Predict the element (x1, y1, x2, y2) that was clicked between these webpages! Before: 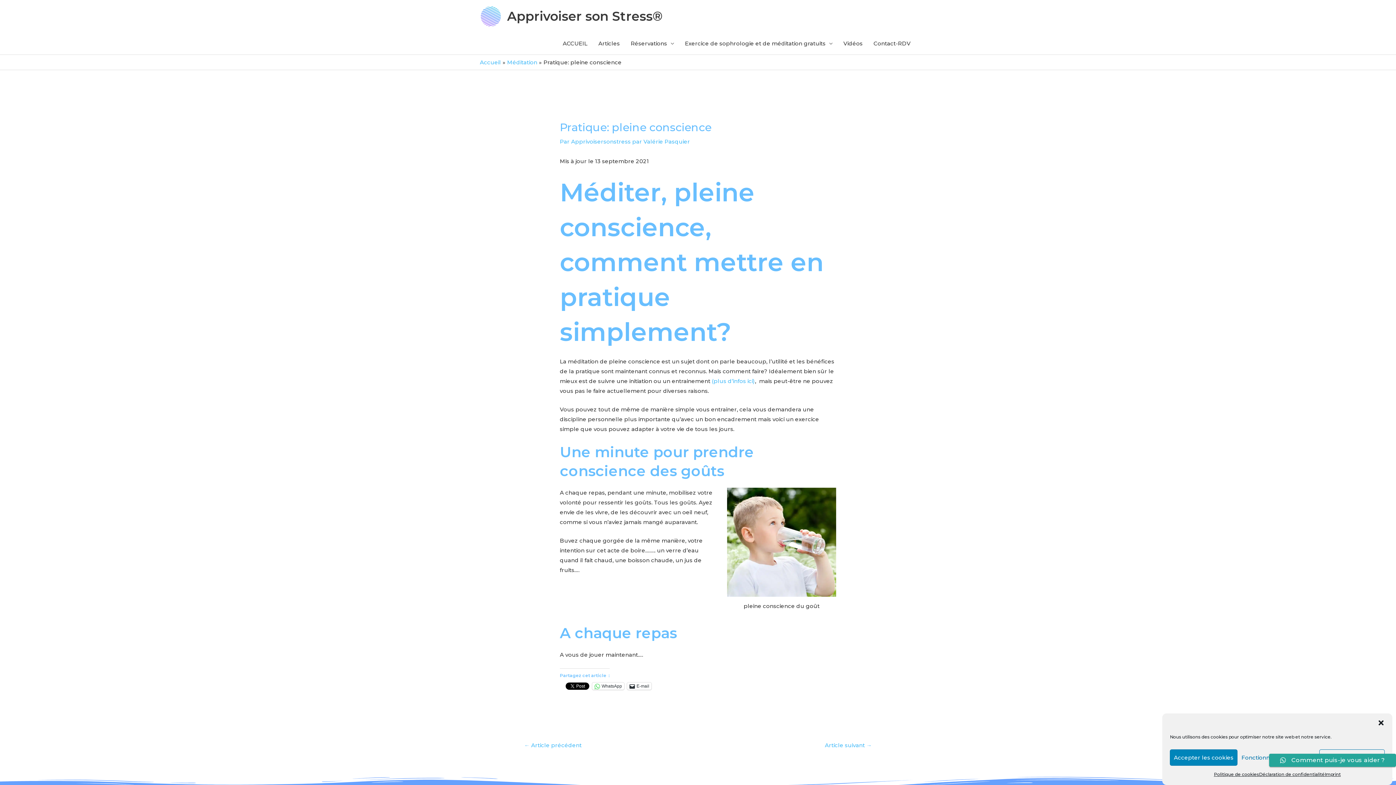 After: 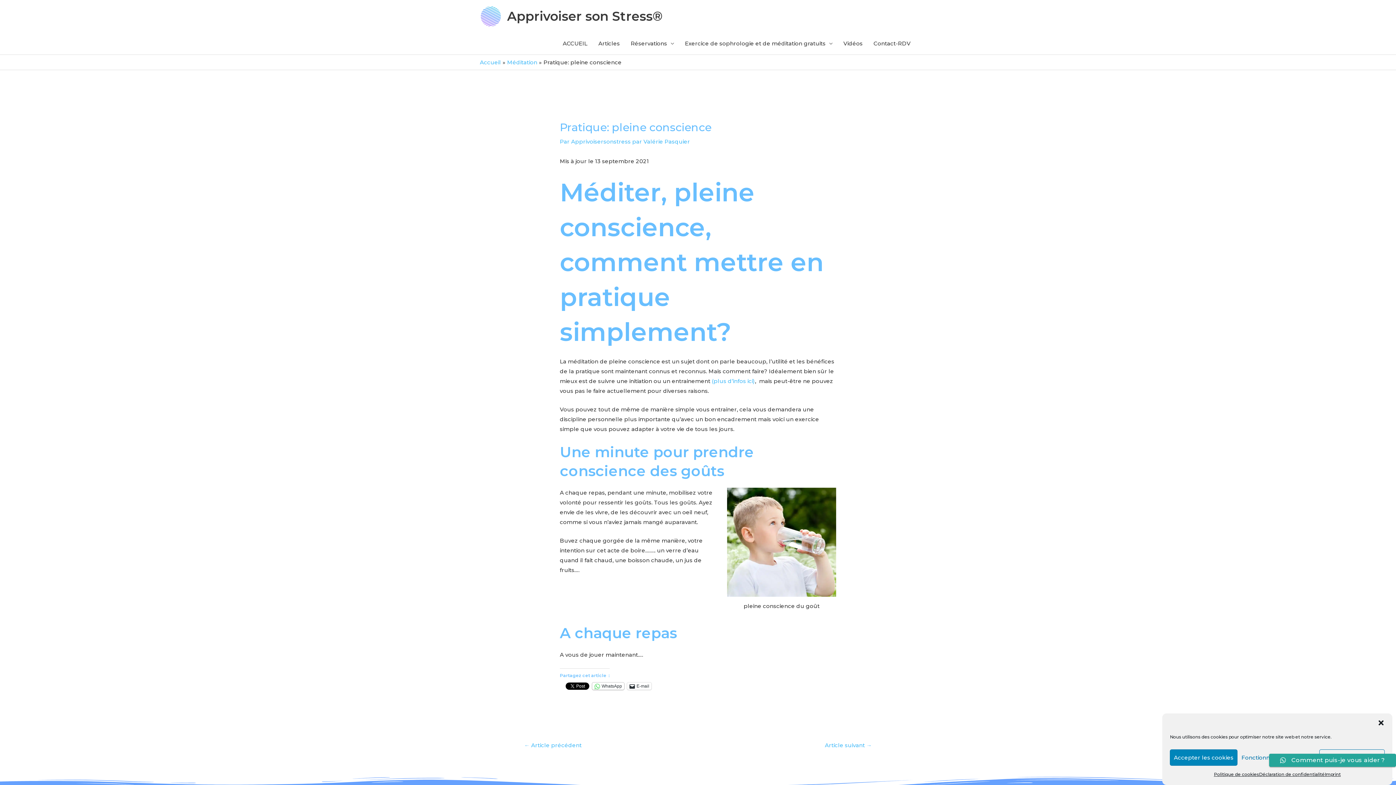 Action: label: WhatsApp bbox: (592, 682, 624, 690)